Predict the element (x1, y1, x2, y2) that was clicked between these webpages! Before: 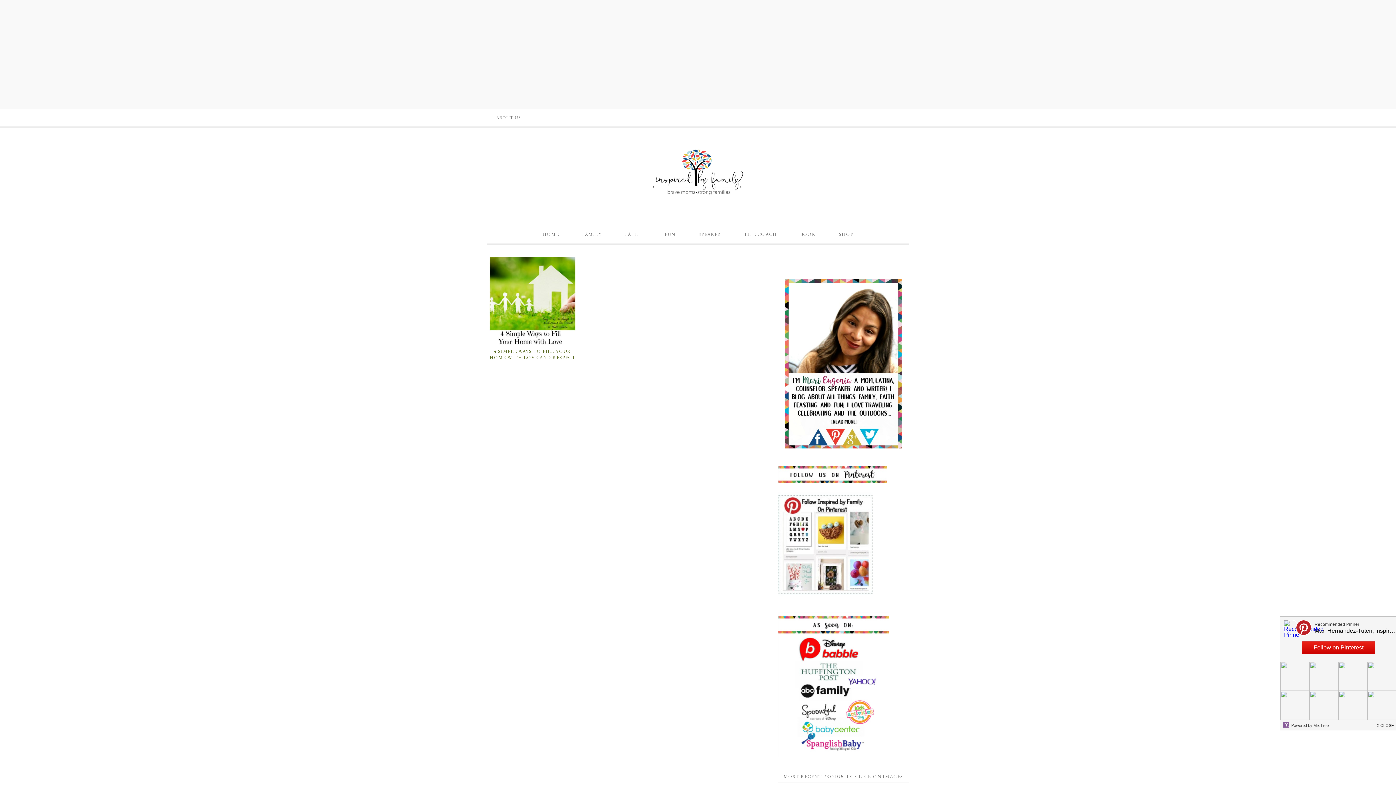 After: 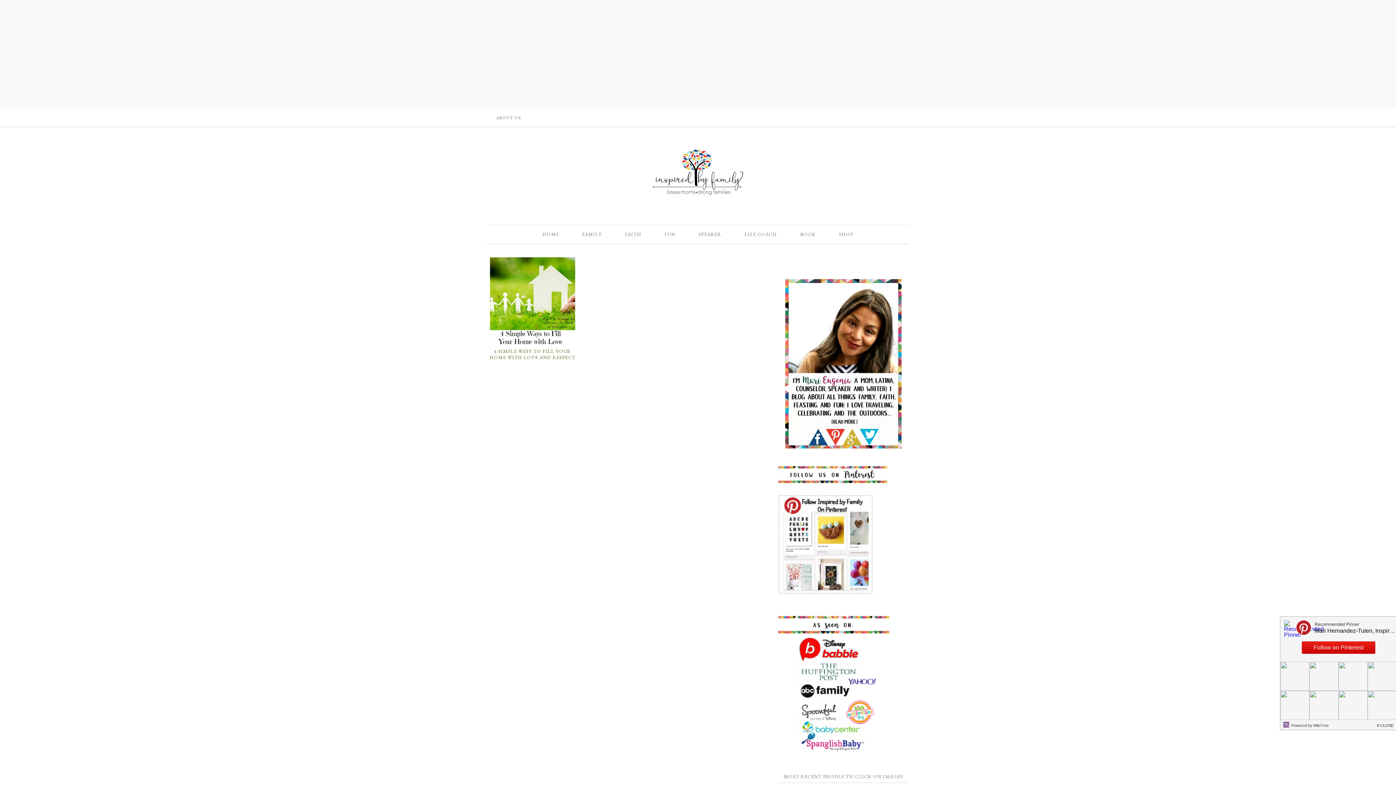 Action: bbox: (778, 588, 873, 595)